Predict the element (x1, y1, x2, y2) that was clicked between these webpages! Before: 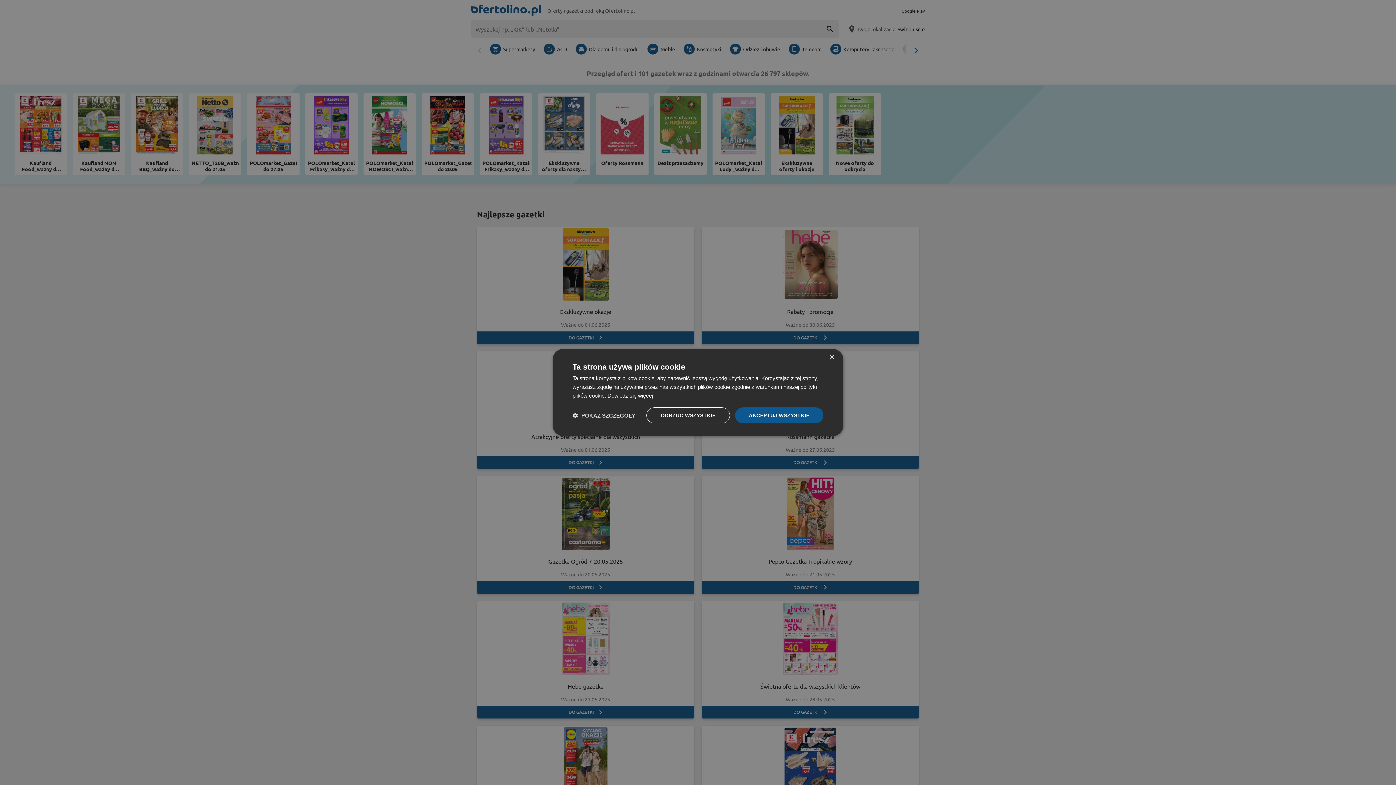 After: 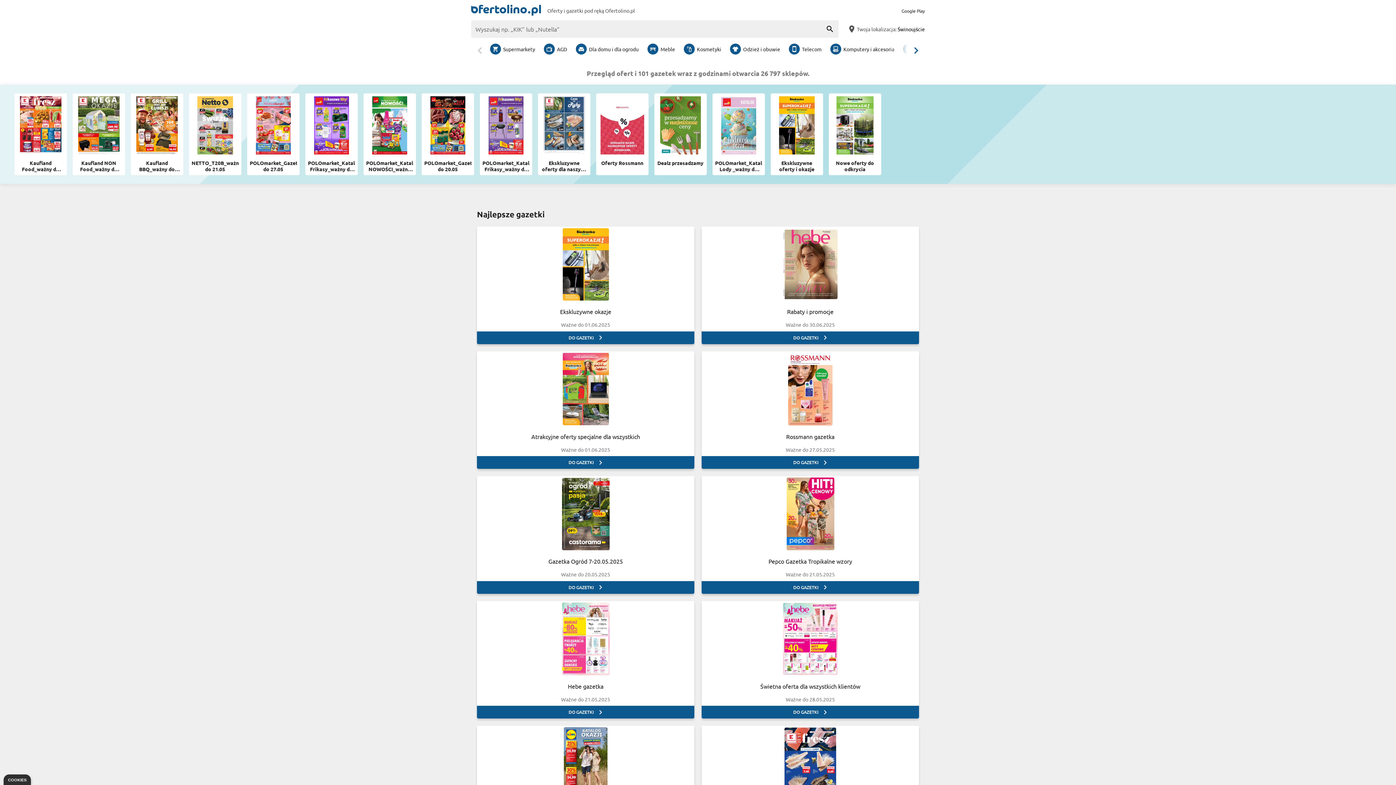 Action: label: AKCEPTUJ WSZYSTKIE bbox: (735, 407, 823, 423)